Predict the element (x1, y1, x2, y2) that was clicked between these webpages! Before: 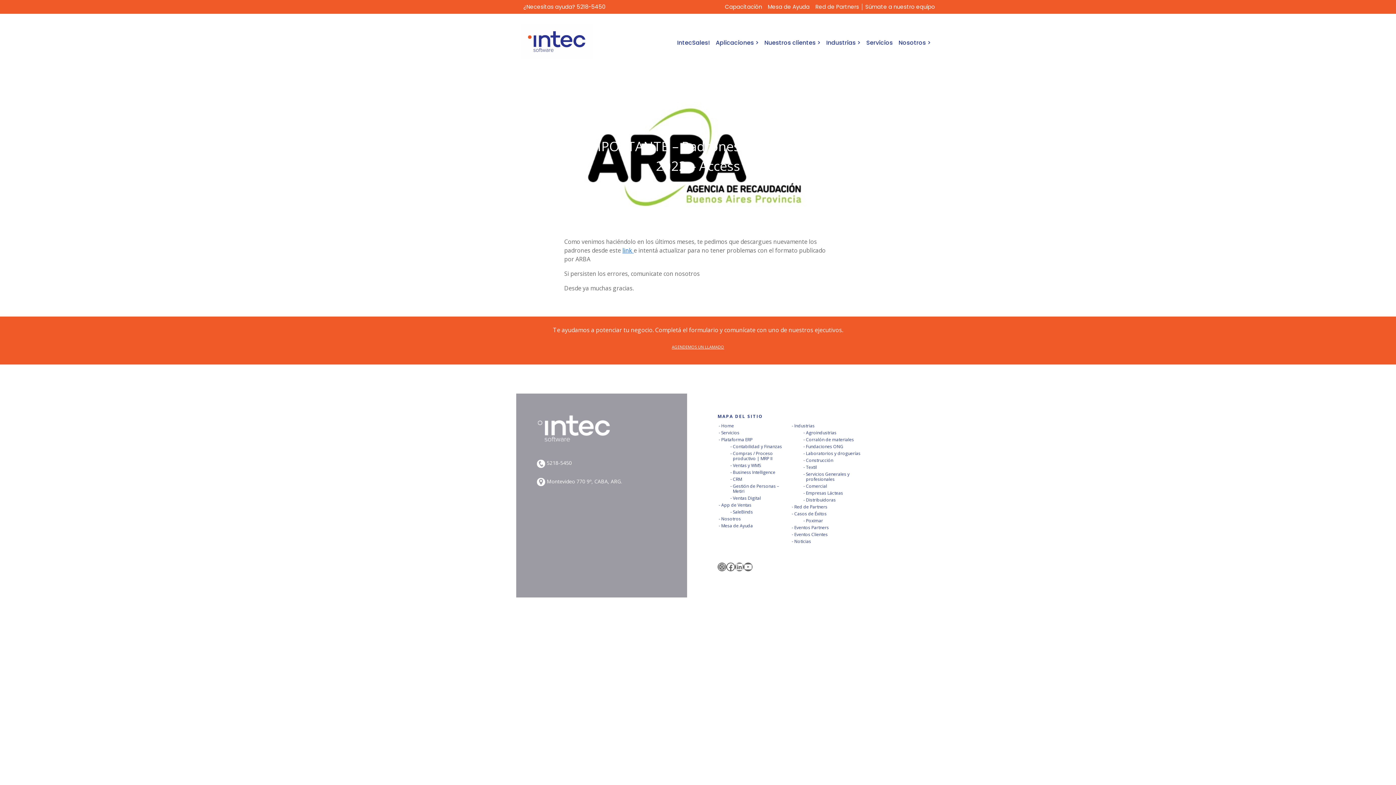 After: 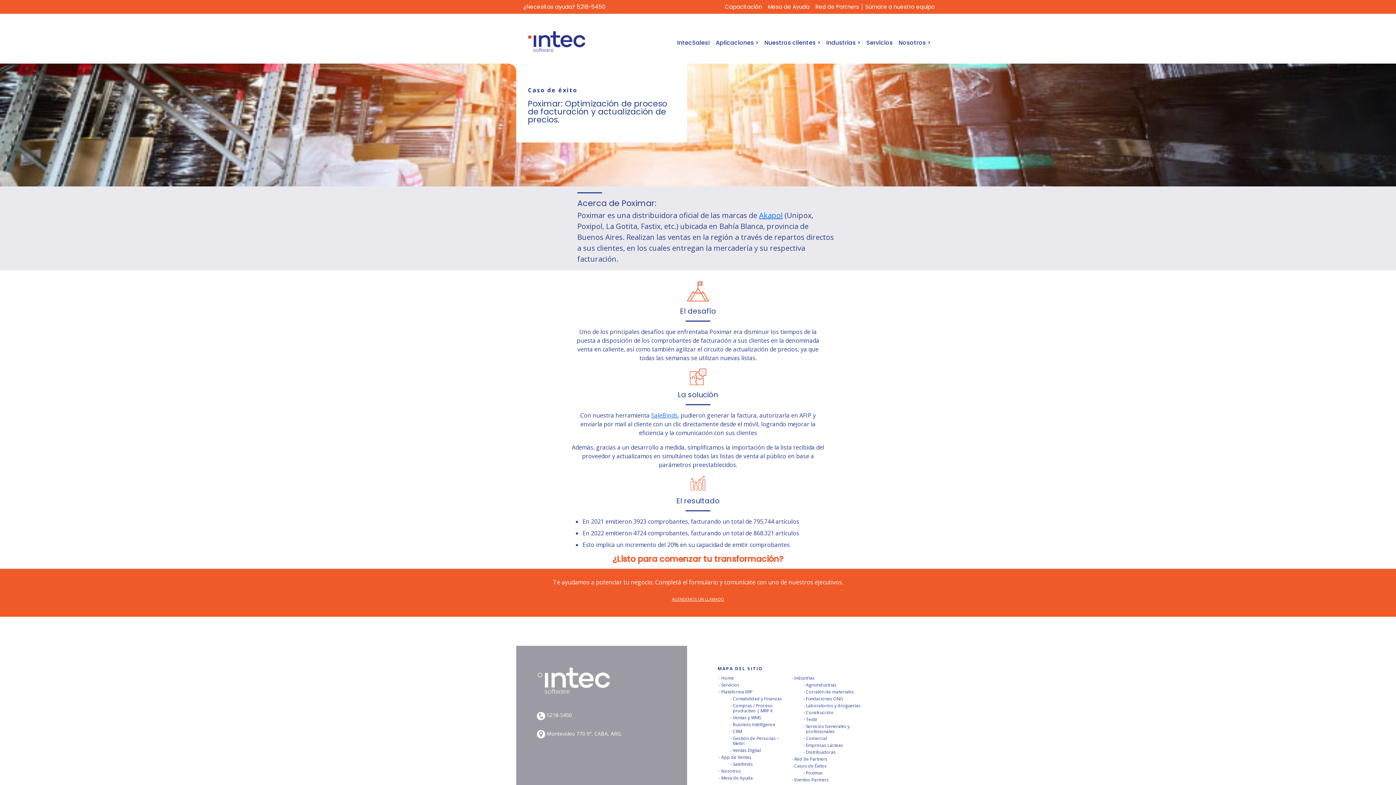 Action: label: Poximar bbox: (806, 517, 823, 524)